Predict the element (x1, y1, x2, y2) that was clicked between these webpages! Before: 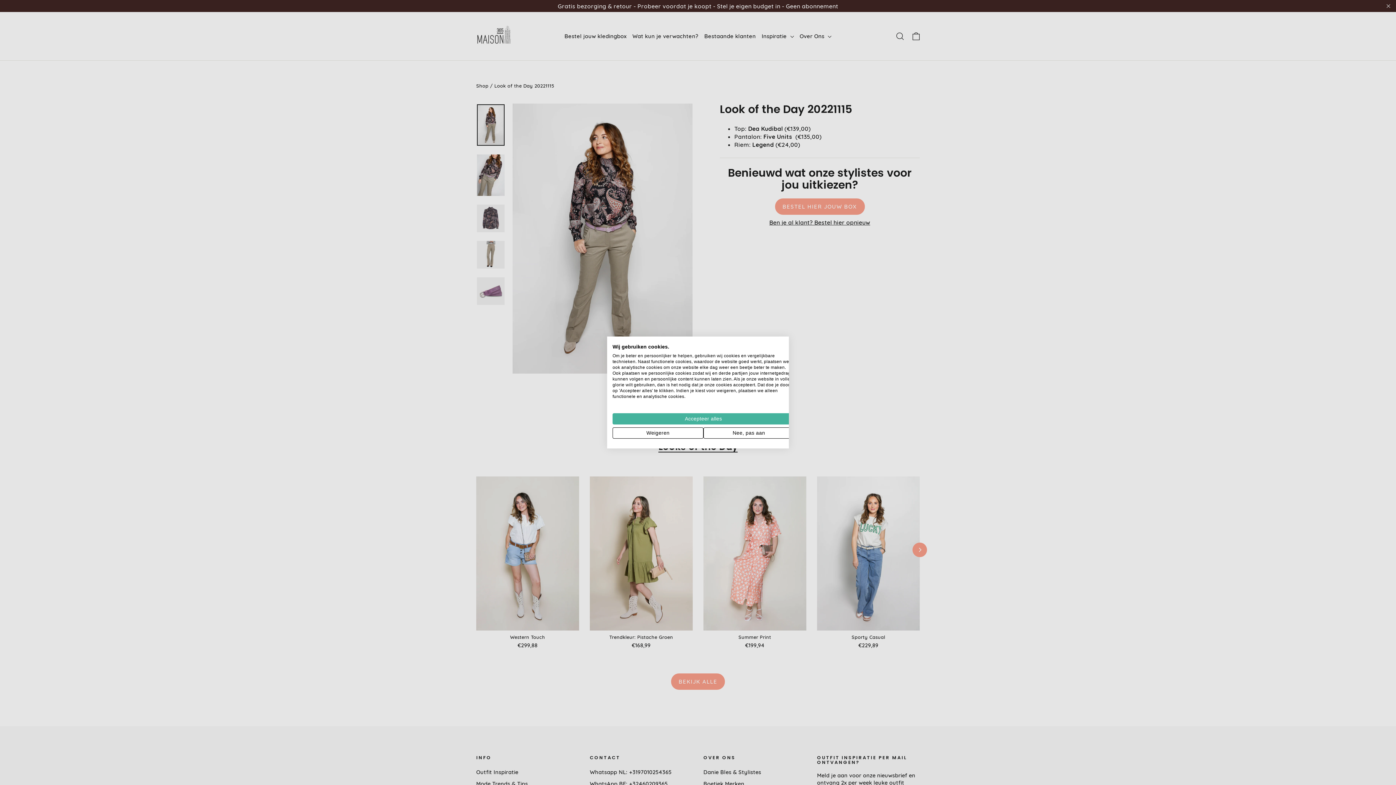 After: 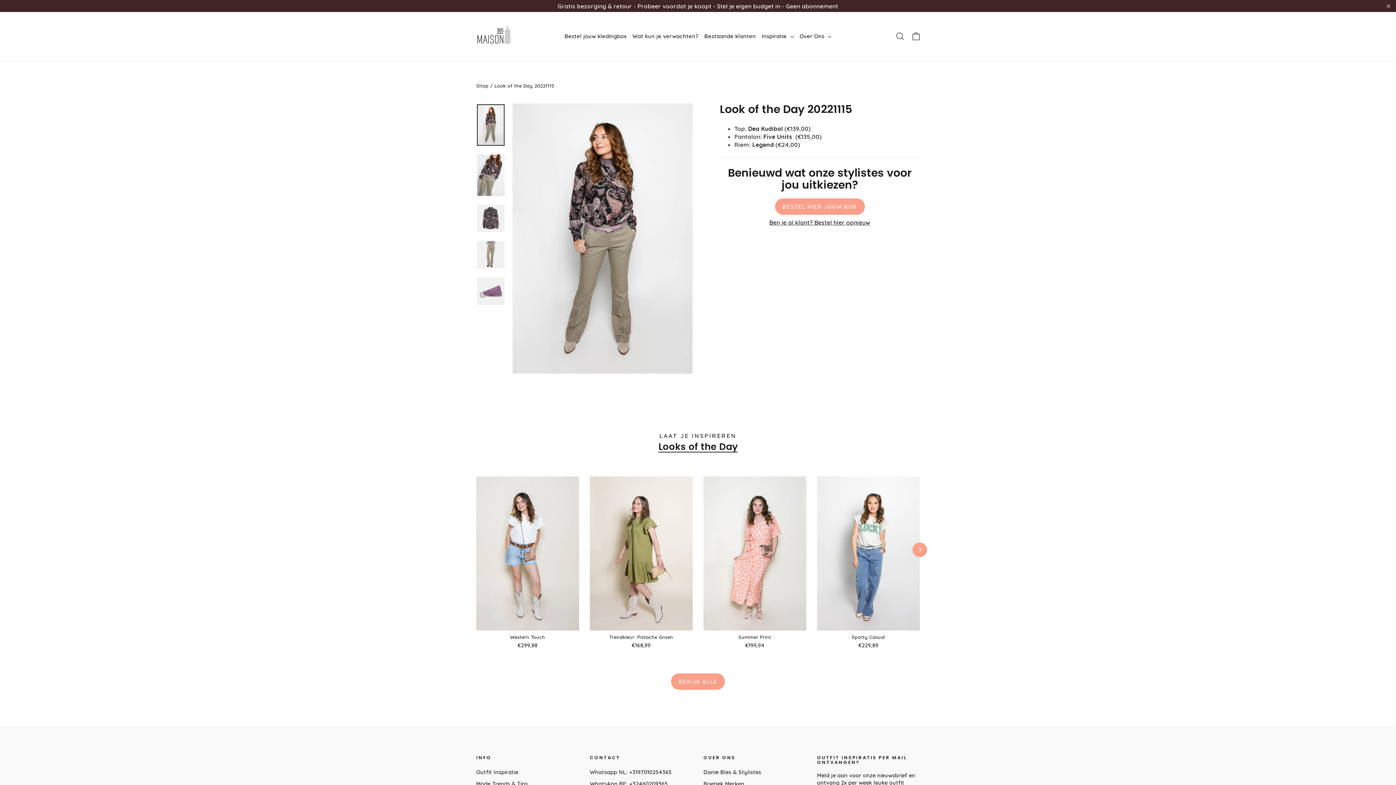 Action: label: Accepteer alle cookies bbox: (612, 413, 794, 424)